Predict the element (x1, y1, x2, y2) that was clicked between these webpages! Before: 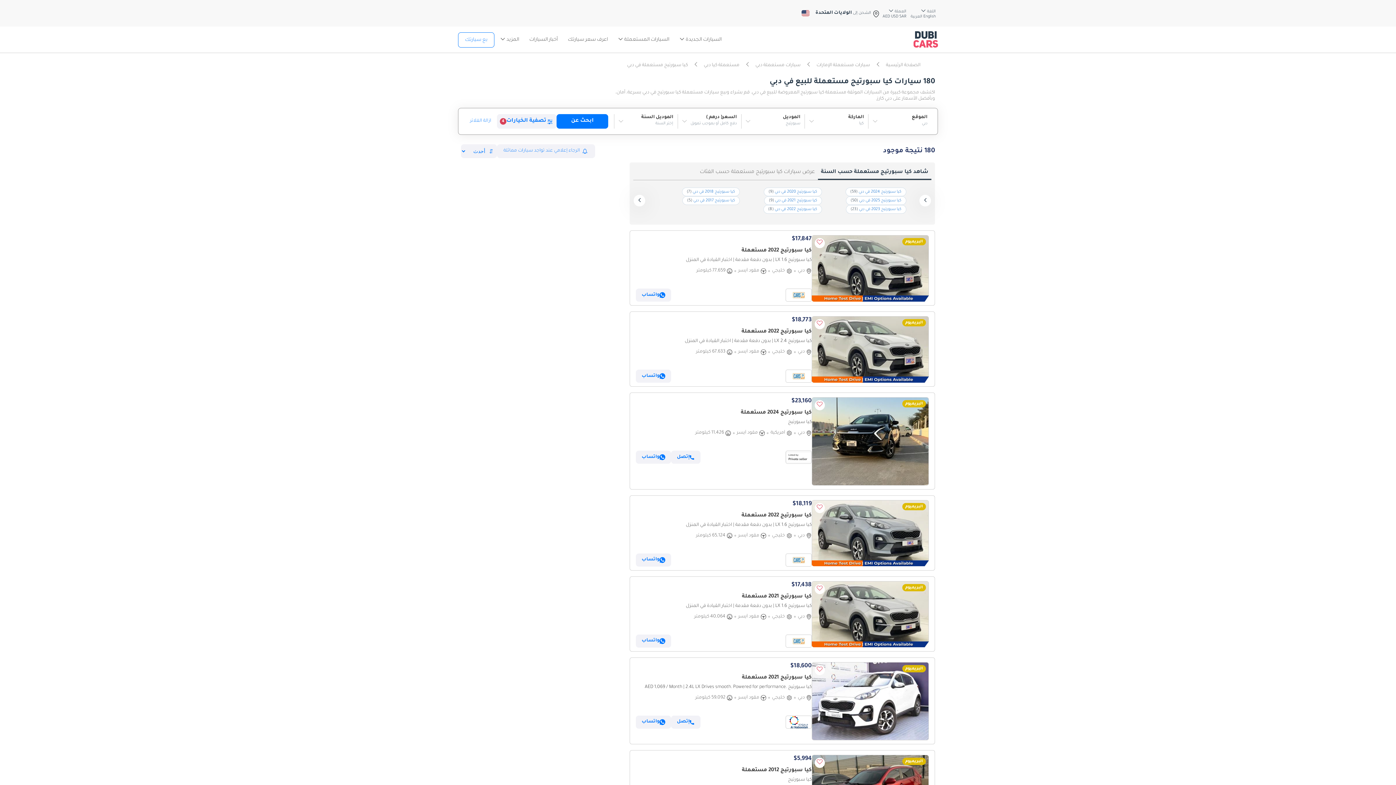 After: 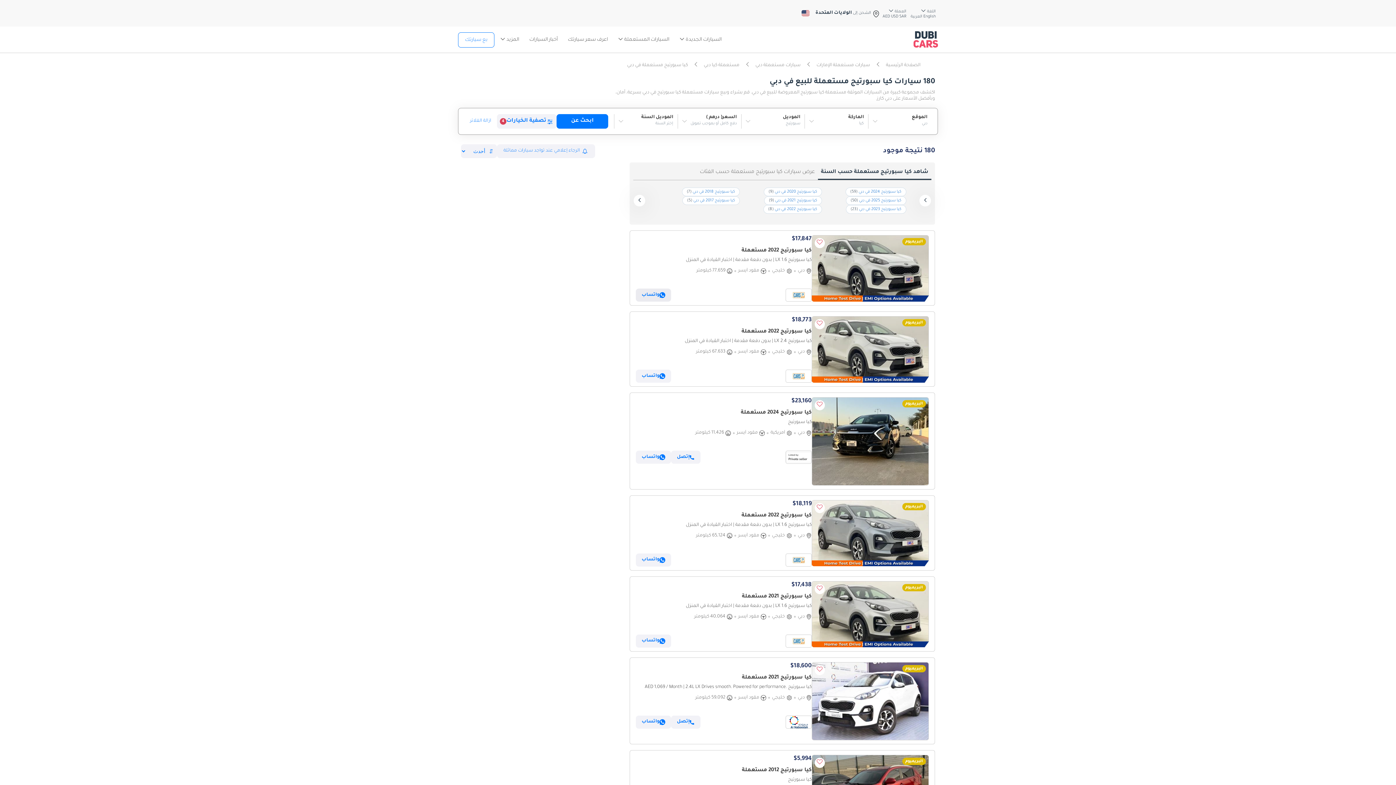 Action: label: واتساب bbox: (636, 288, 671, 301)